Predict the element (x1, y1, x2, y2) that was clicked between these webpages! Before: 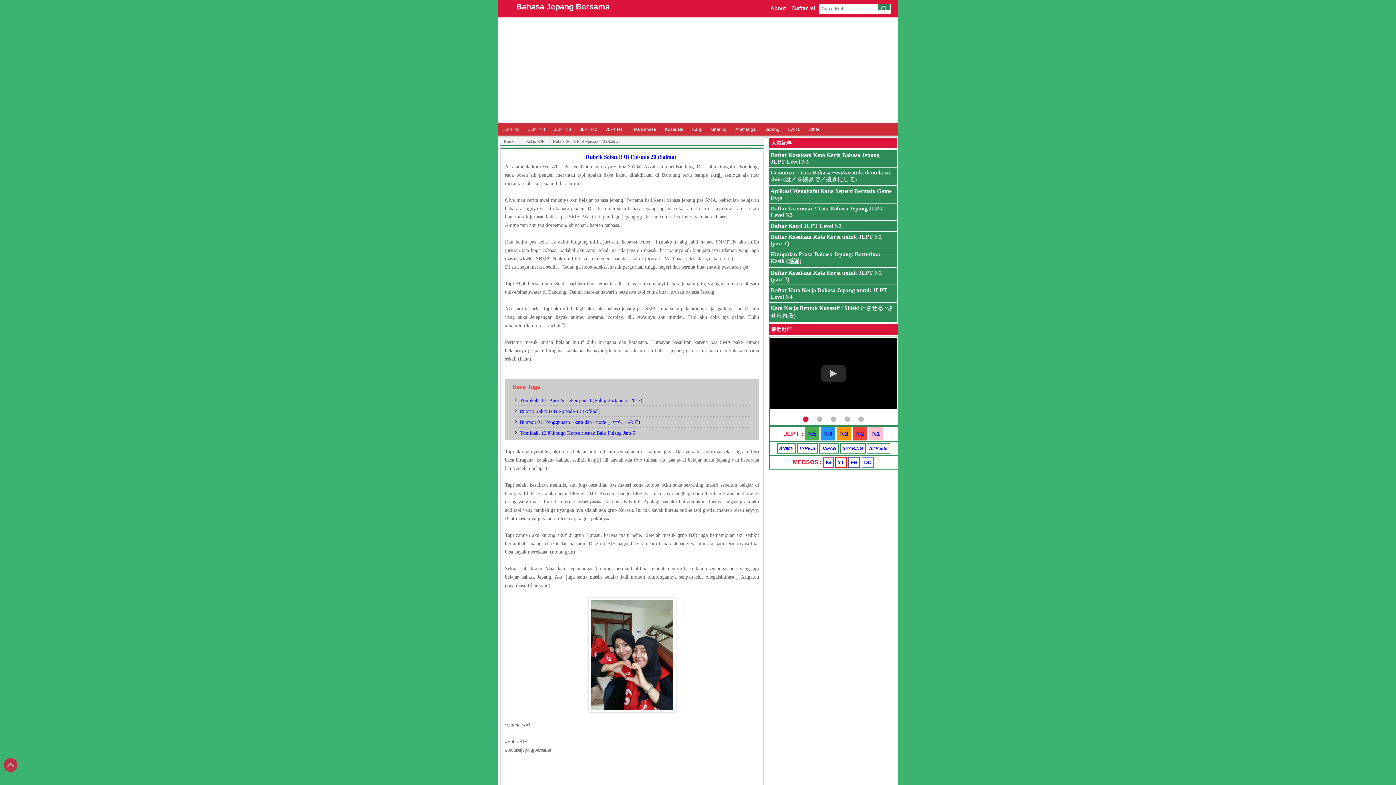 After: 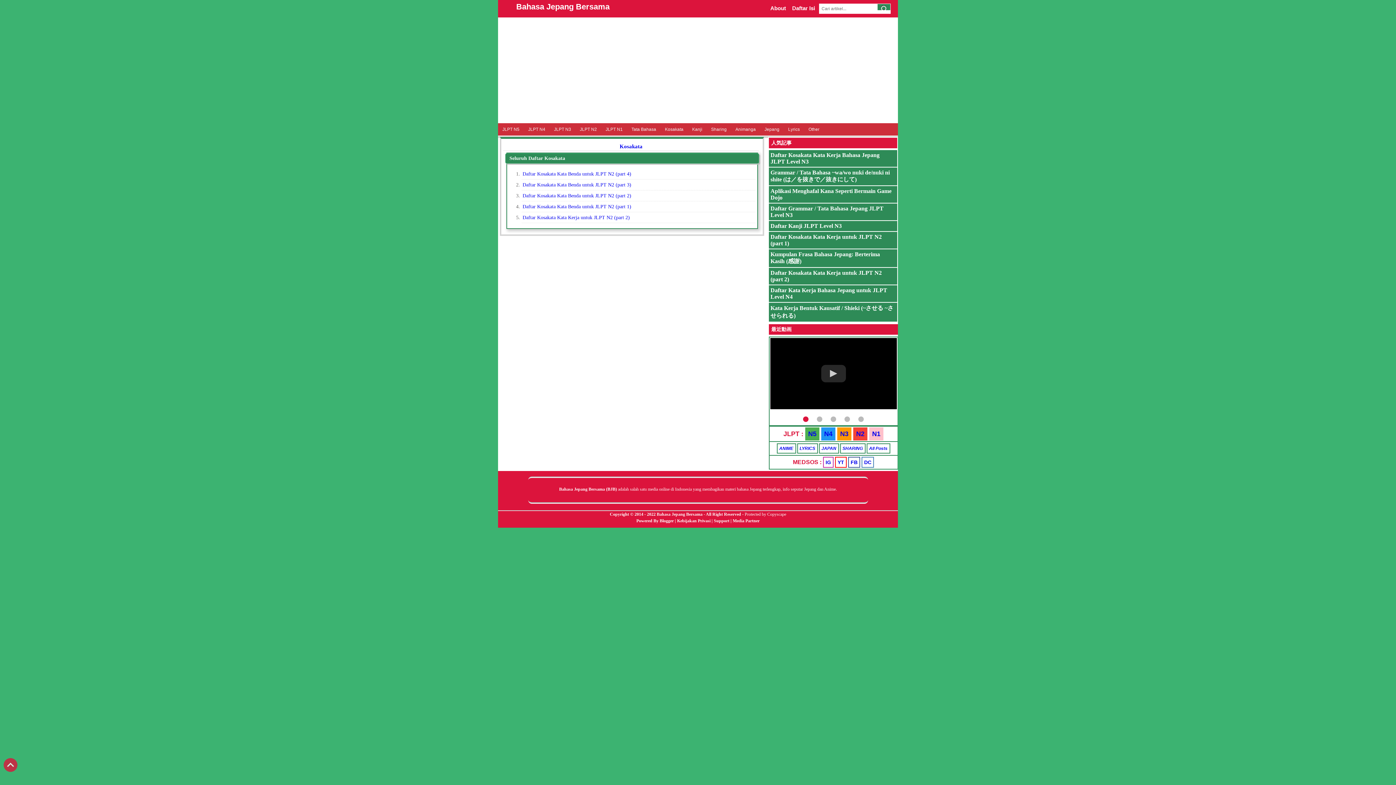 Action: bbox: (660, 123, 688, 135) label: Kosakata